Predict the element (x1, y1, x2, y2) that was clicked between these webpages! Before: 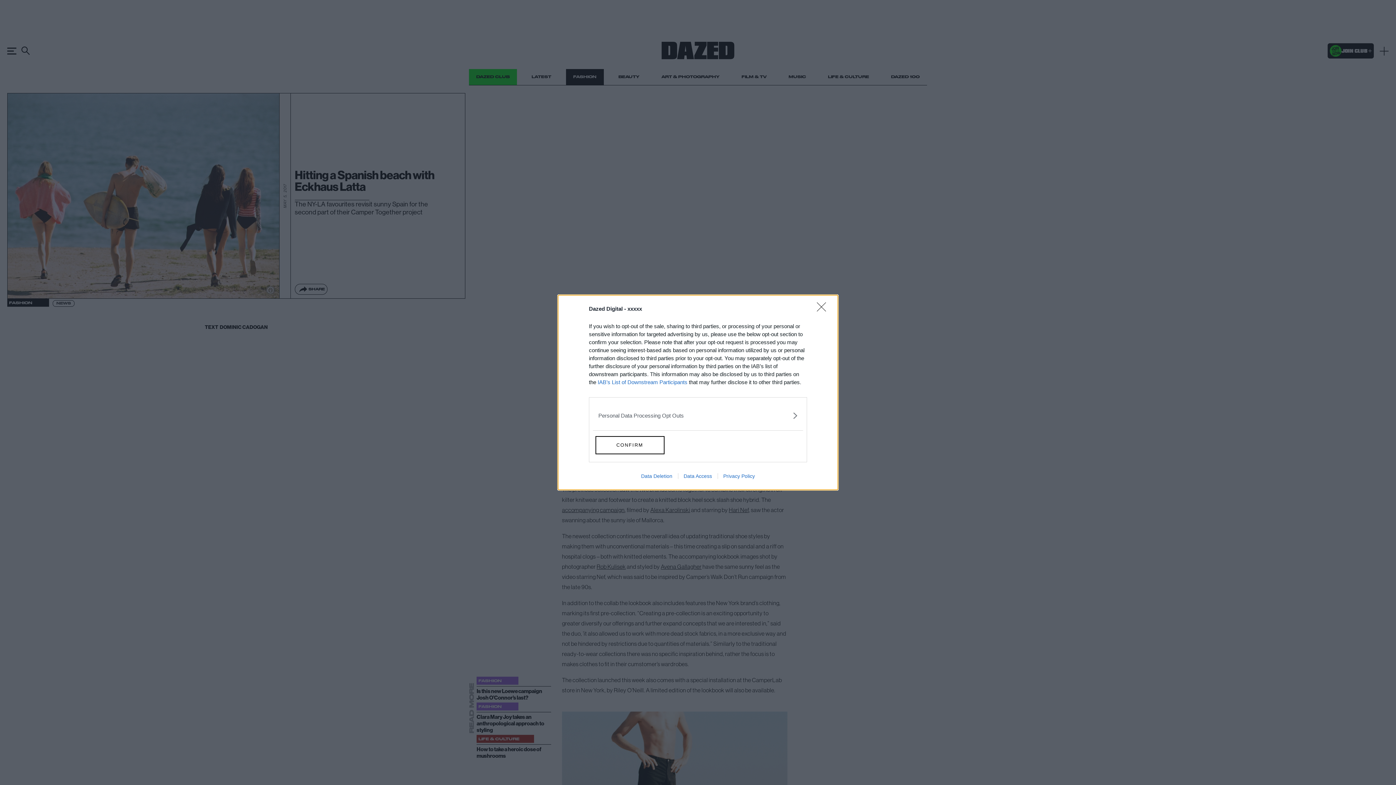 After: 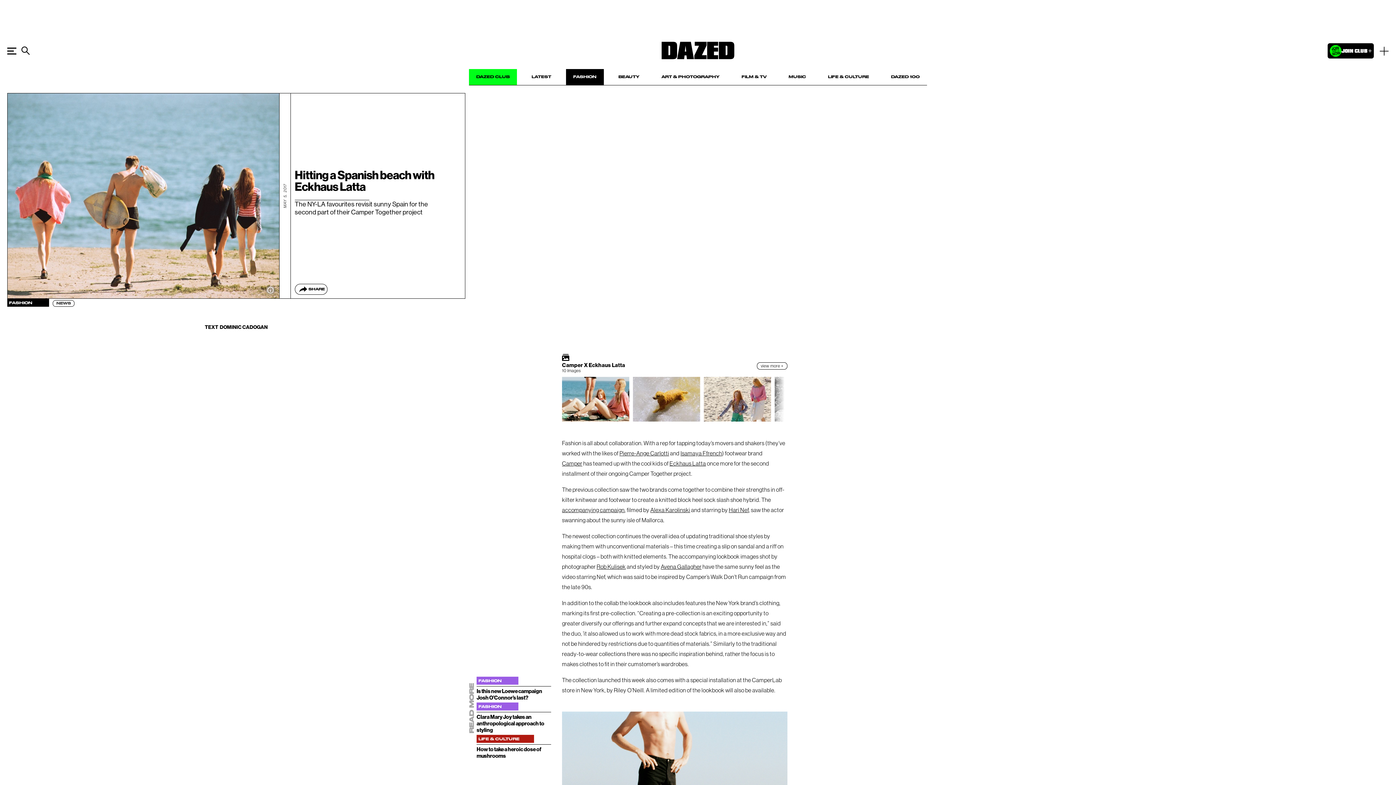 Action: bbox: (817, 302, 830, 320) label: Close